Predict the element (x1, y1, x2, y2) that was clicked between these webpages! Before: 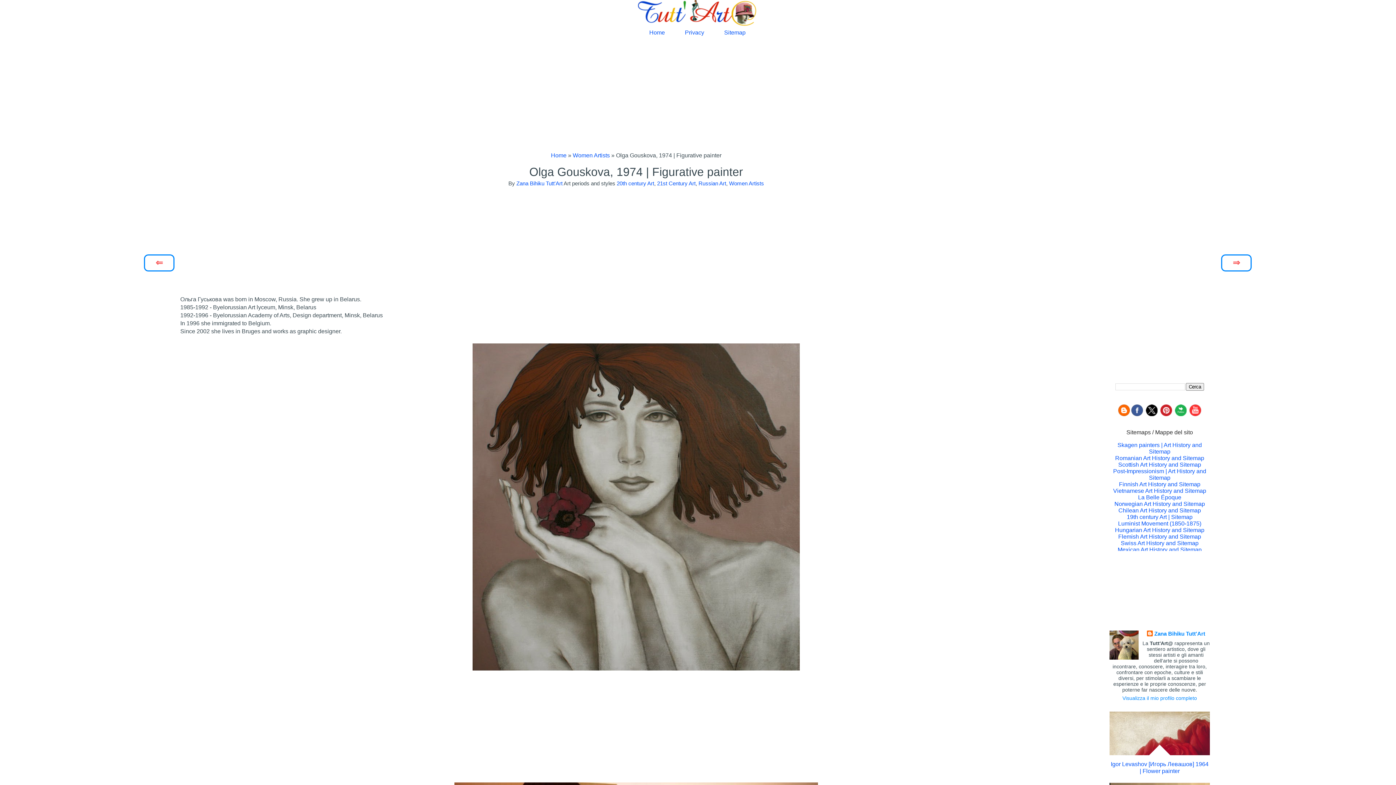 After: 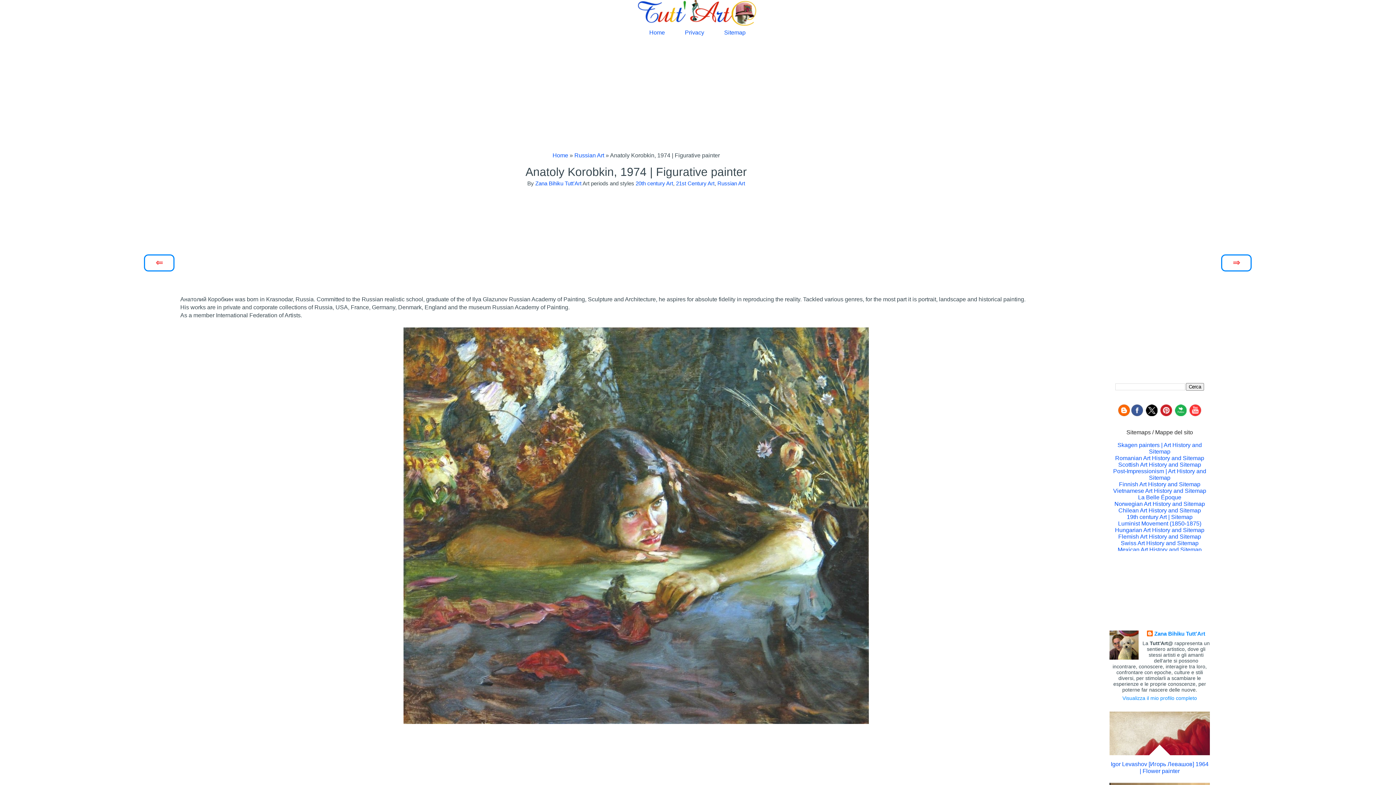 Action: label: ⇐ bbox: (144, 254, 174, 271)